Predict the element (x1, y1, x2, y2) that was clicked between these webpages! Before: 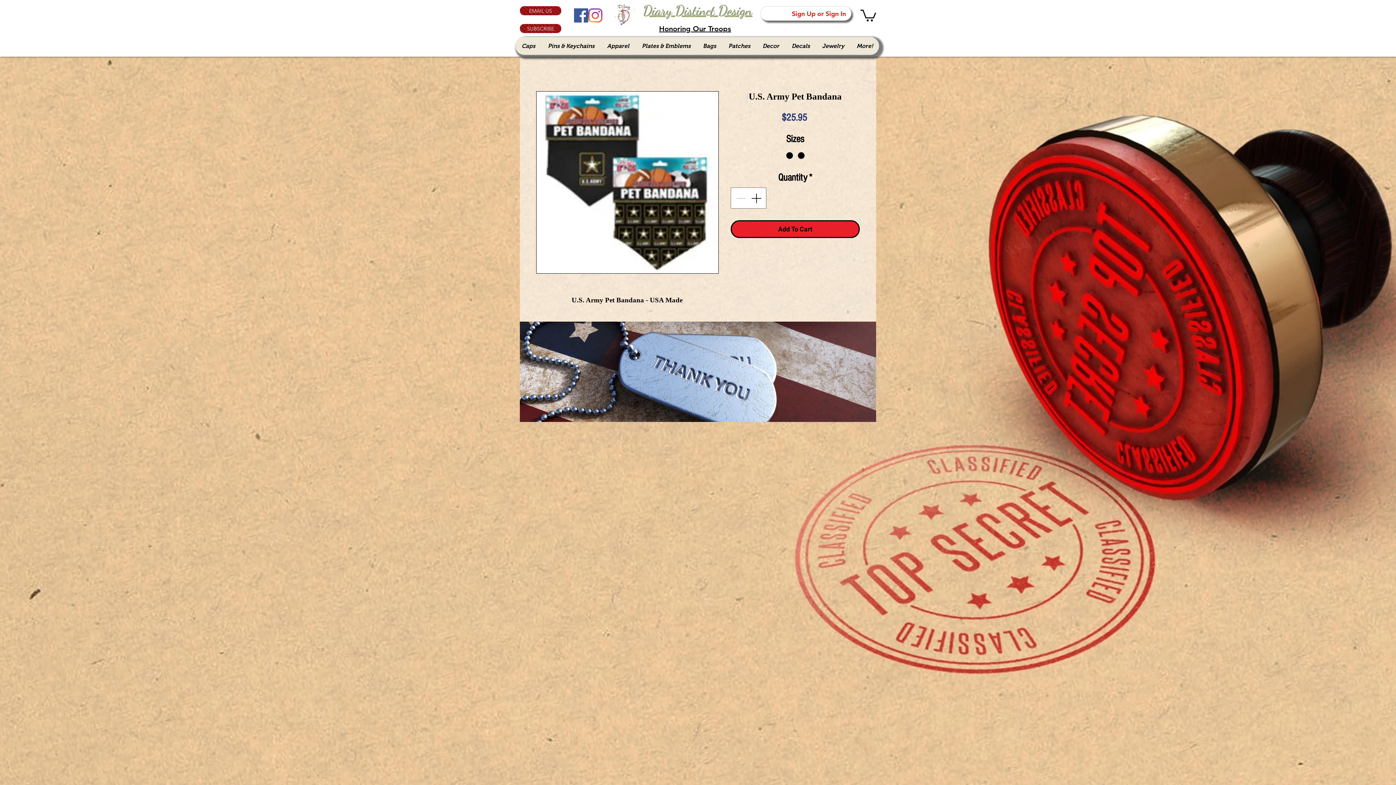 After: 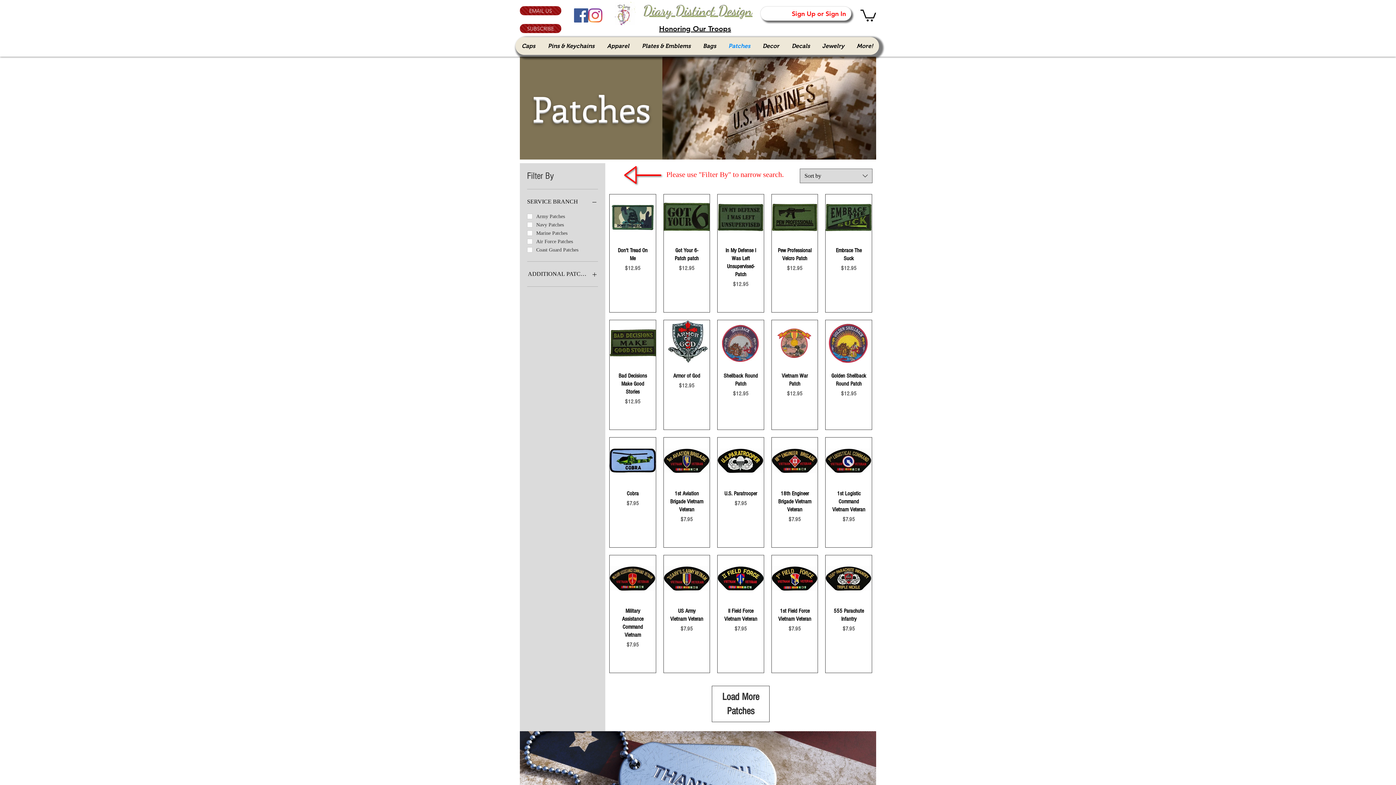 Action: label: Patches bbox: (722, 37, 756, 54)